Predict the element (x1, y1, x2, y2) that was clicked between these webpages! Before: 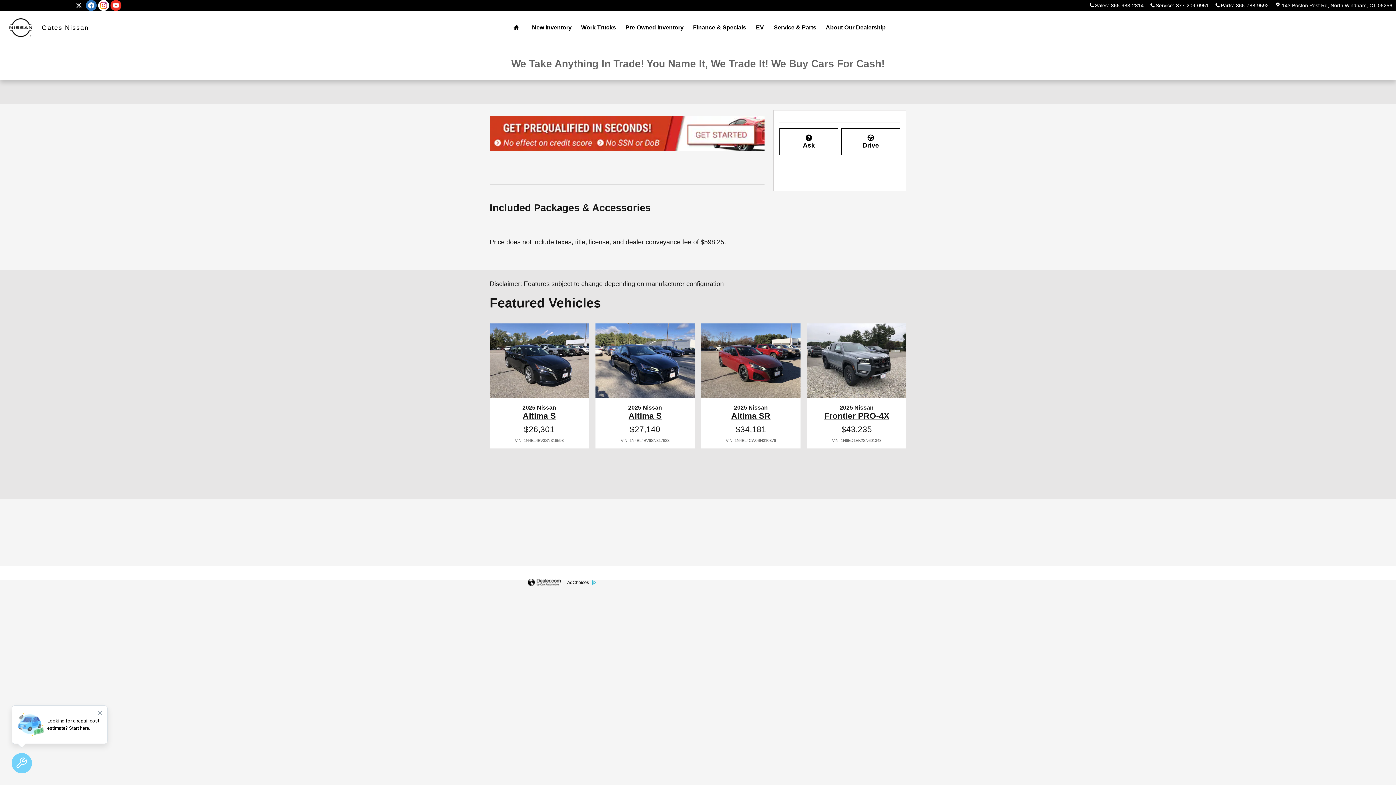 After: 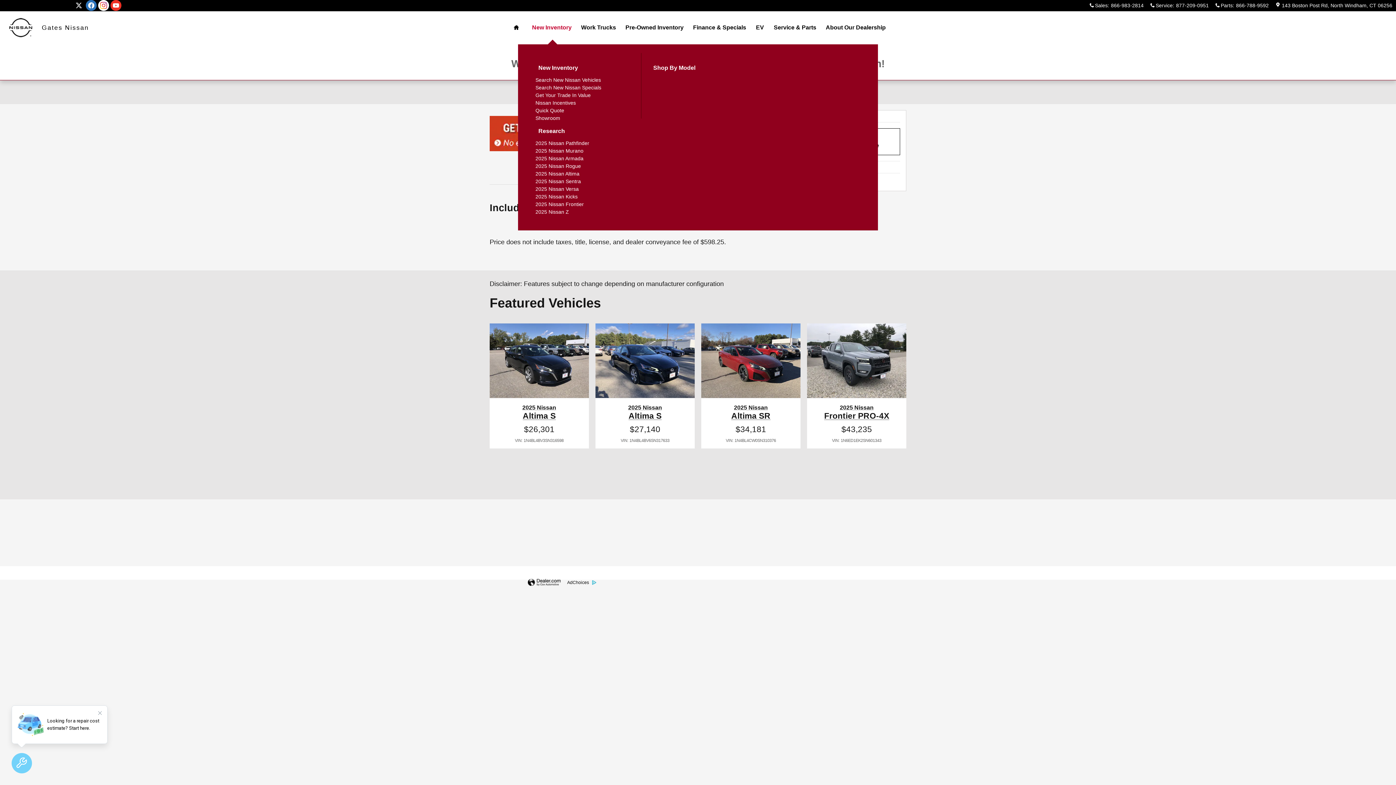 Action: label: New Inventory bbox: (527, 11, 576, 44)